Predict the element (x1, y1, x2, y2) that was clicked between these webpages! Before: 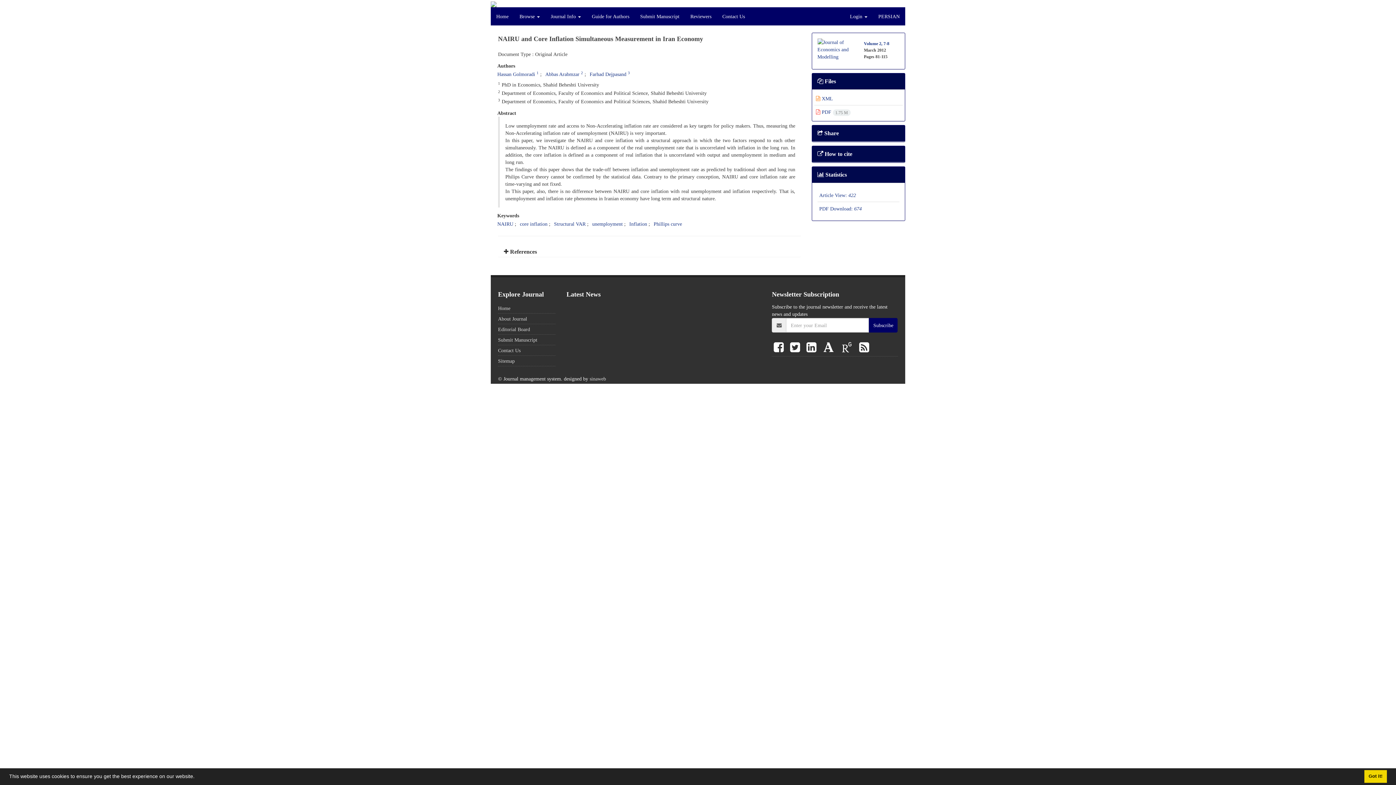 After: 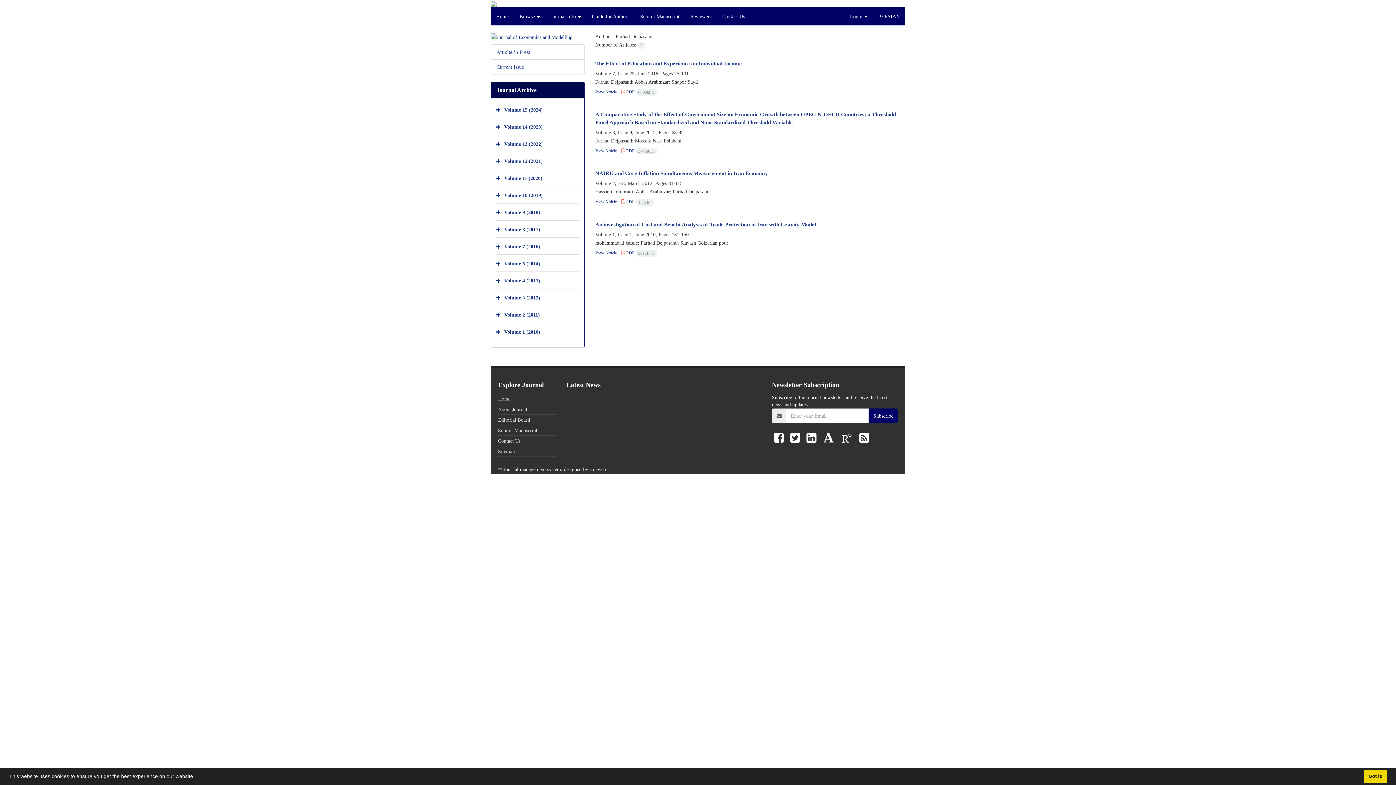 Action: bbox: (589, 71, 626, 77) label: Farhad Dejpasand